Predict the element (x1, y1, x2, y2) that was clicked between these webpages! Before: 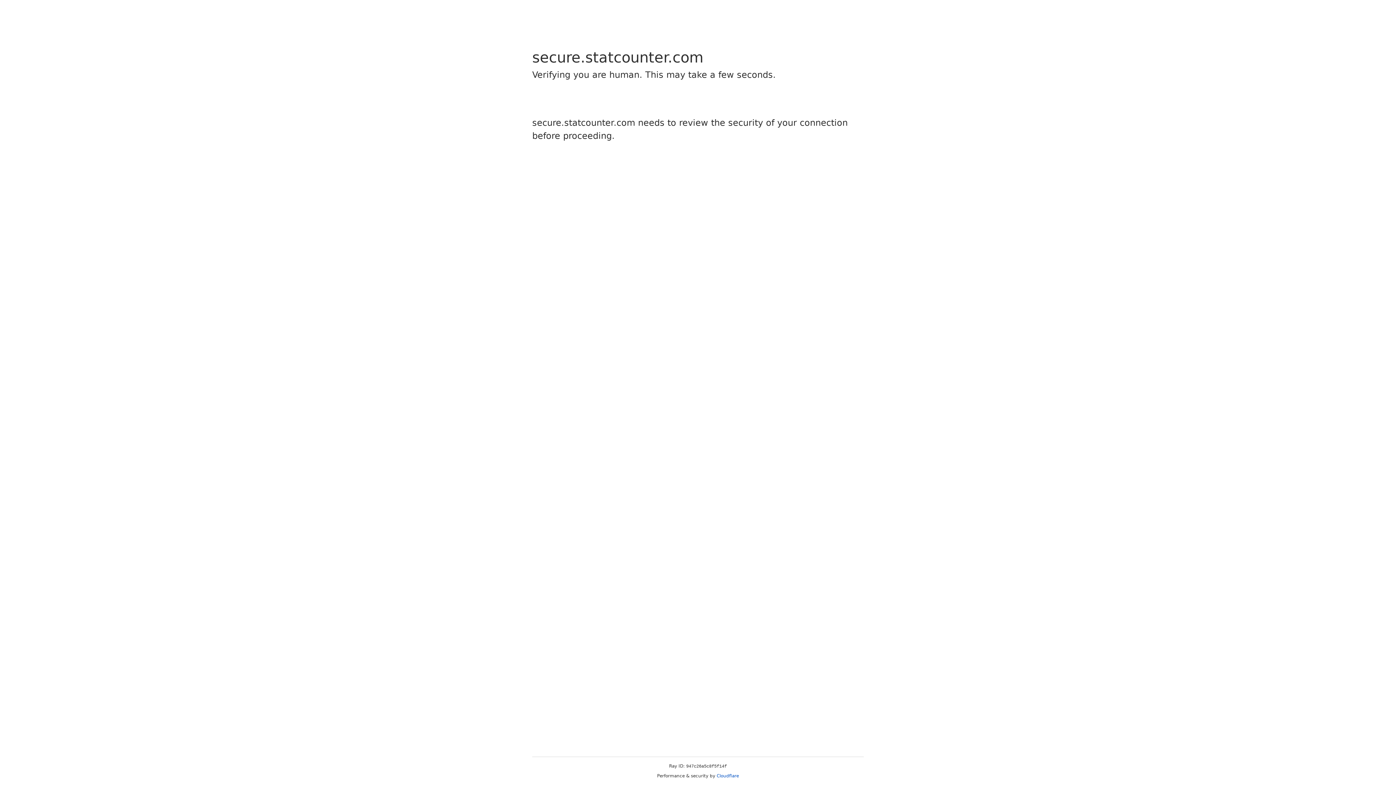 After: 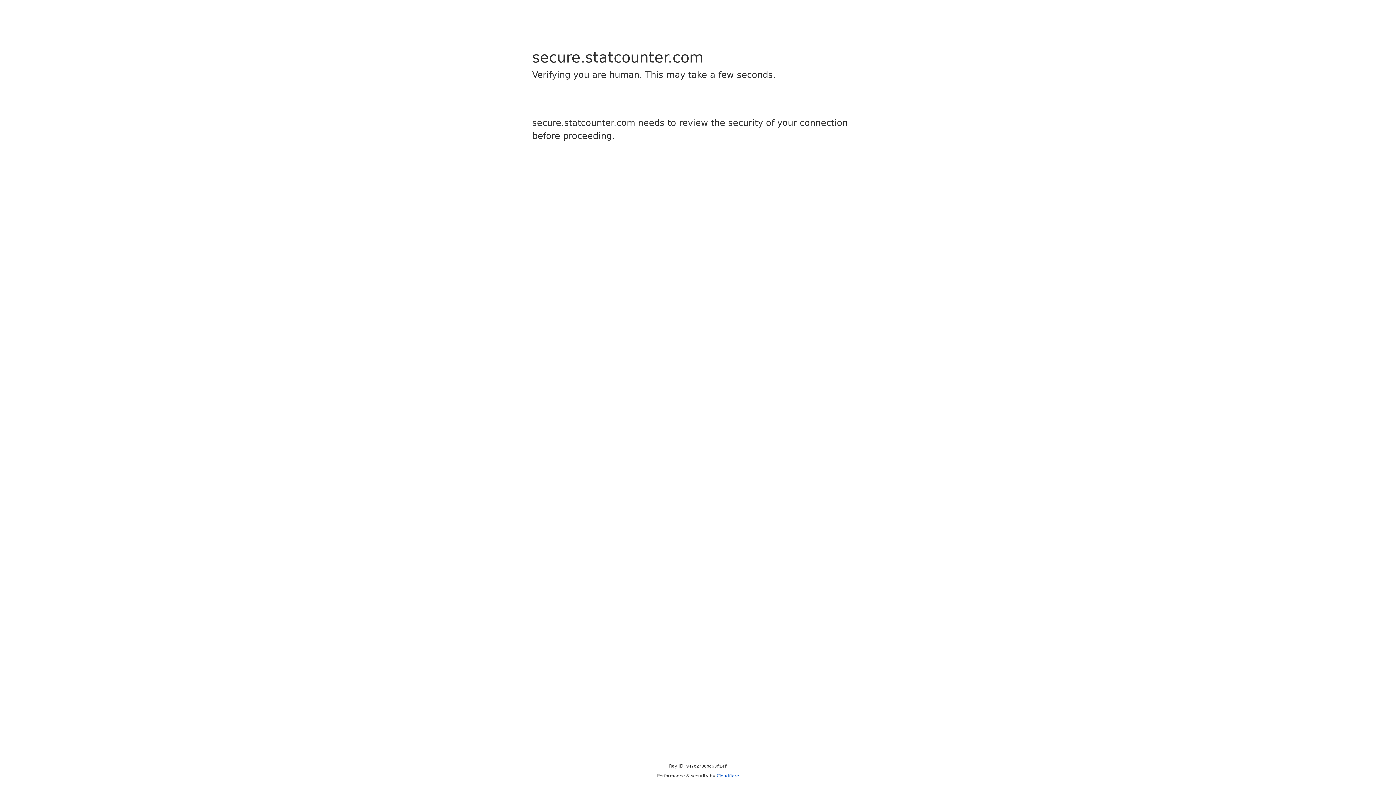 Action: bbox: (716, 773, 739, 778) label: Cloudflare